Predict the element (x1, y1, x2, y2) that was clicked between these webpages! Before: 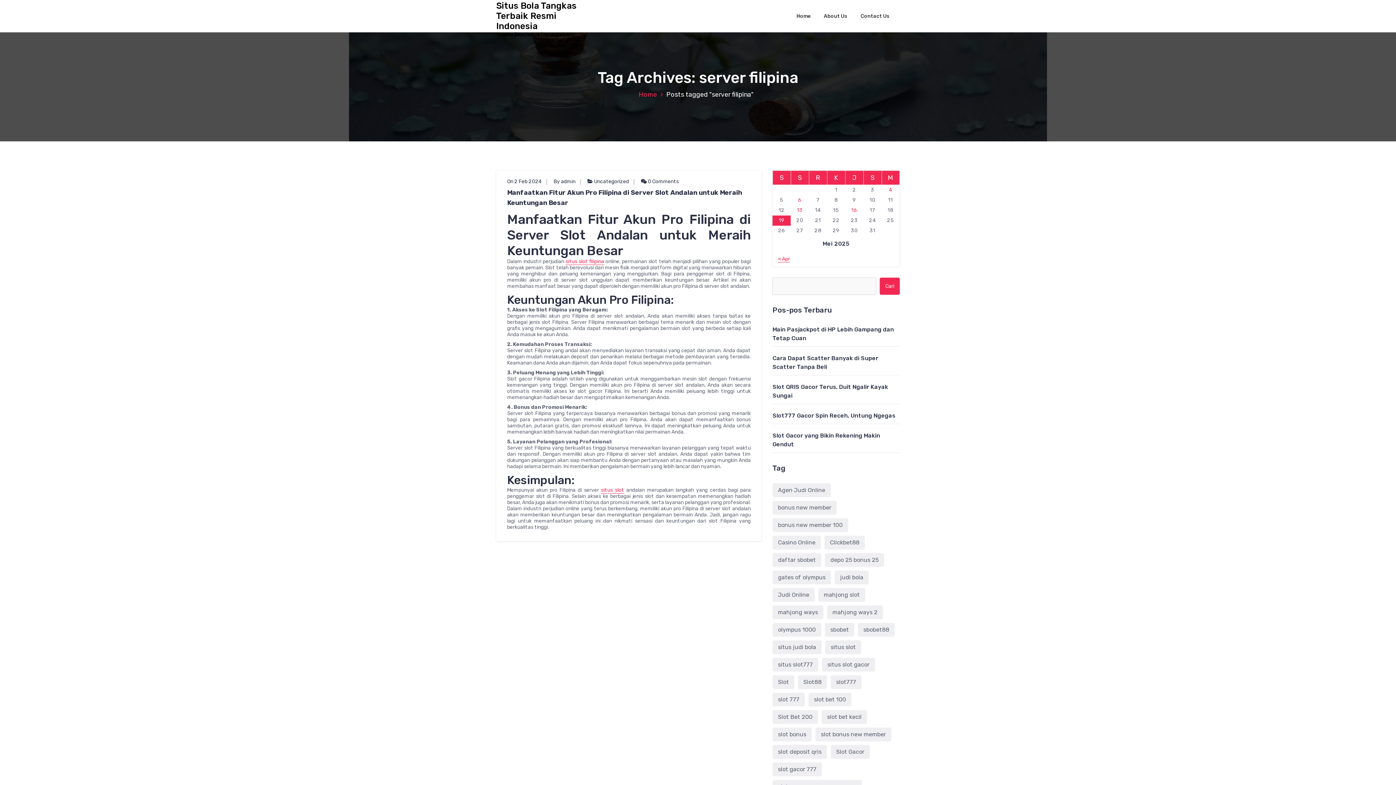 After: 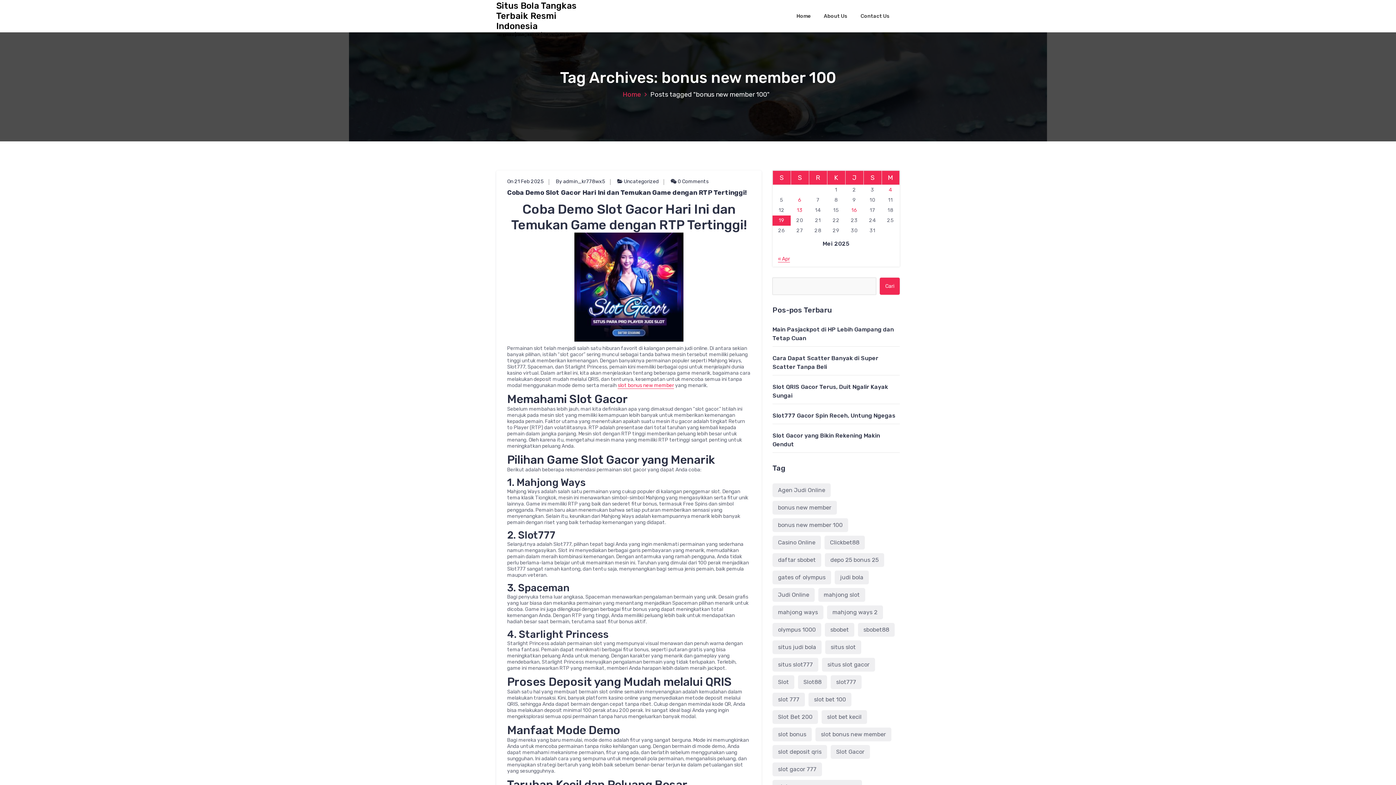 Action: bbox: (772, 518, 848, 532) label: bonus new member 100 (8 item)